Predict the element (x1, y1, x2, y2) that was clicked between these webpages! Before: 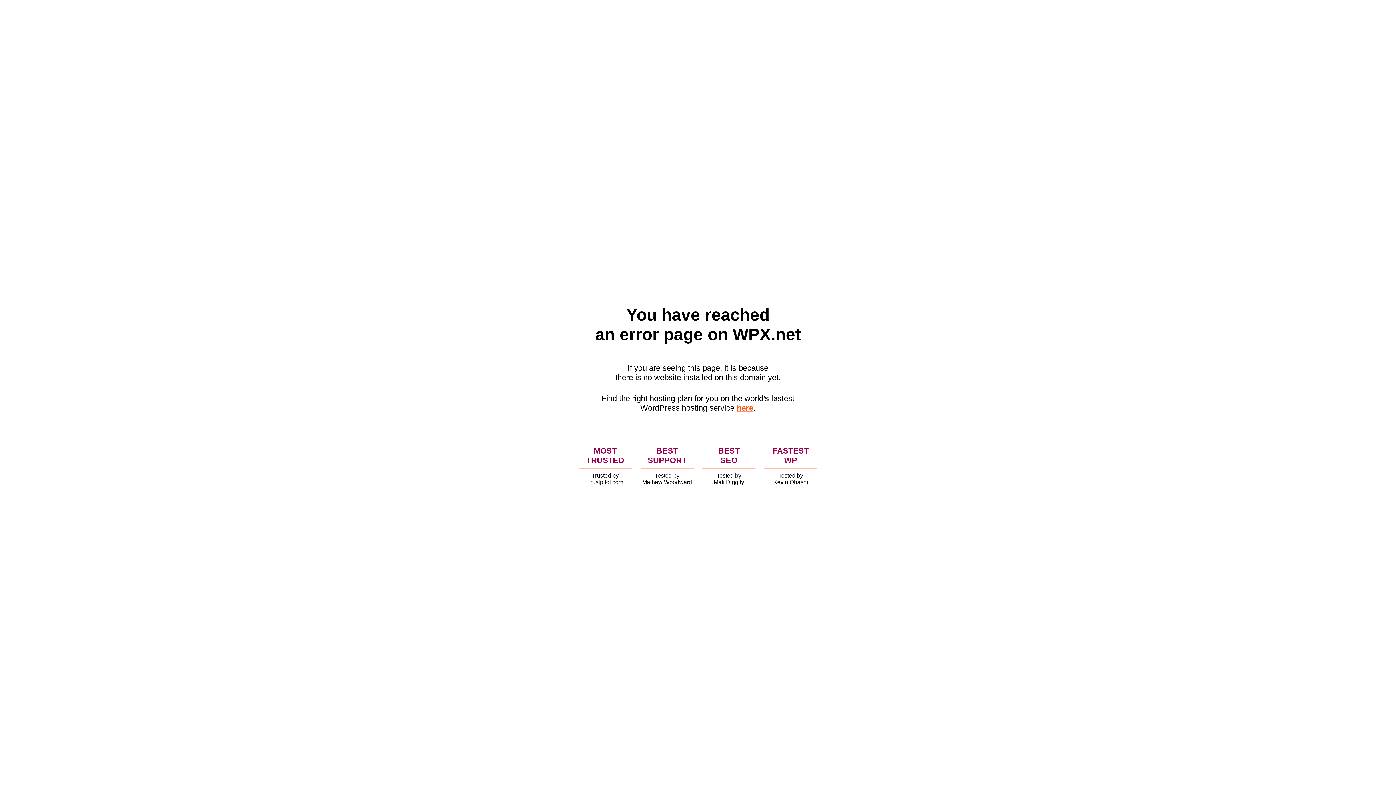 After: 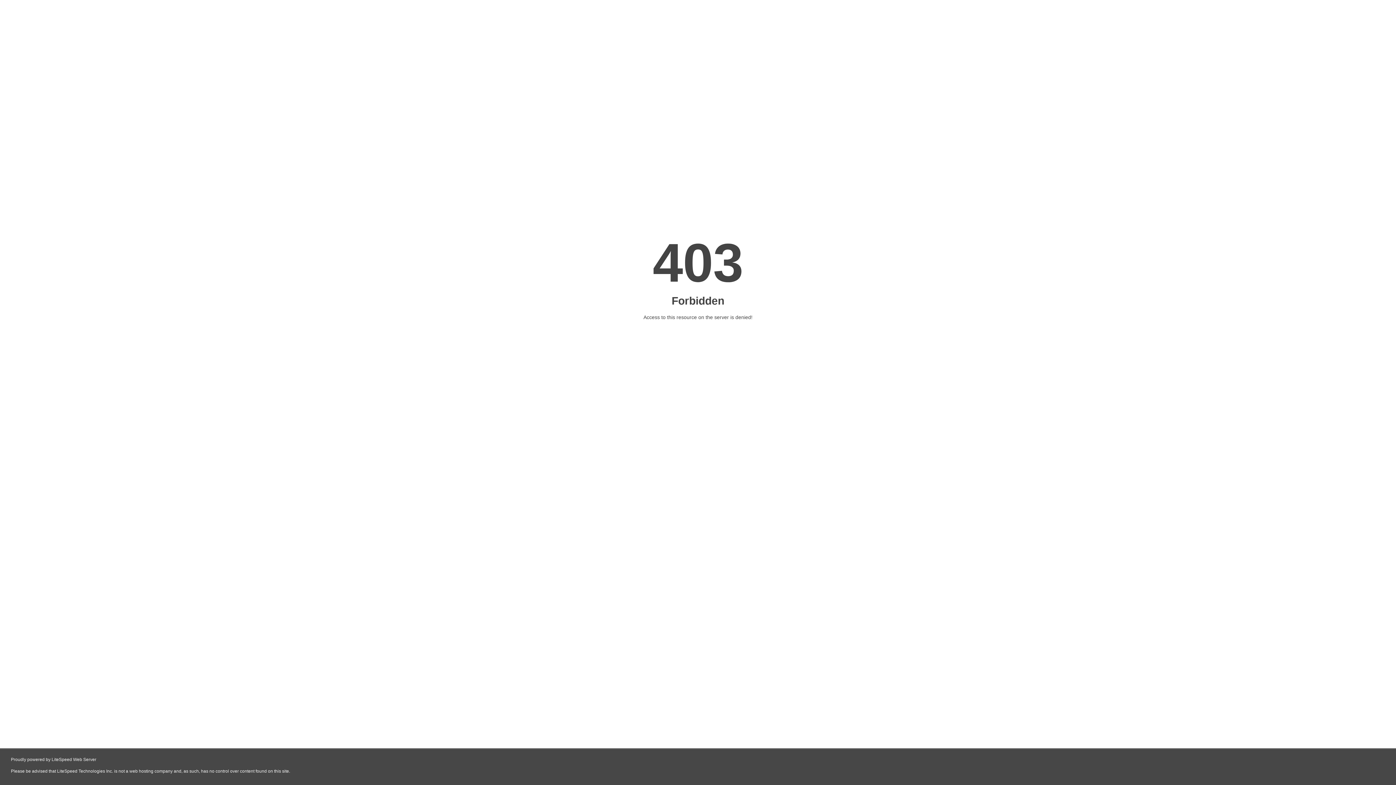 Action: bbox: (736, 403, 753, 412) label: here